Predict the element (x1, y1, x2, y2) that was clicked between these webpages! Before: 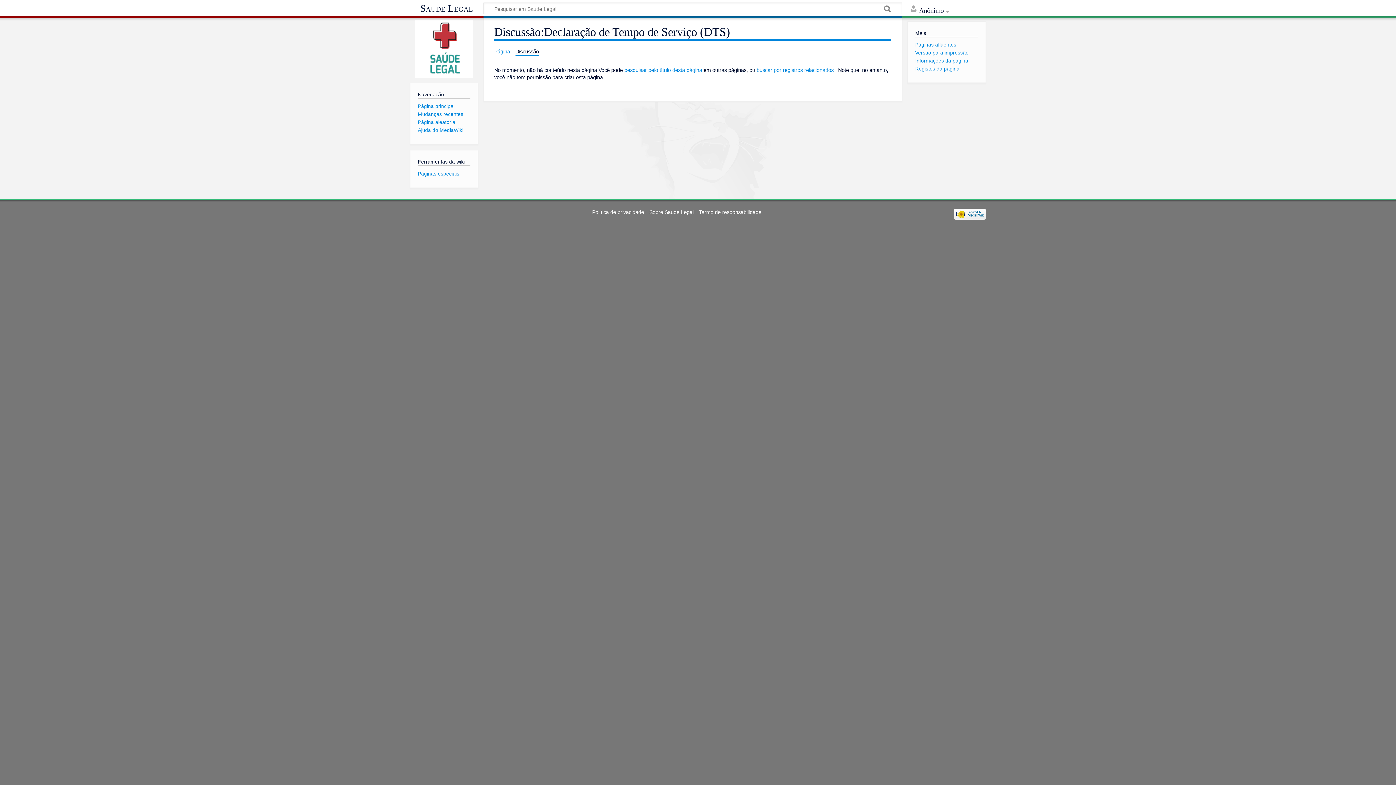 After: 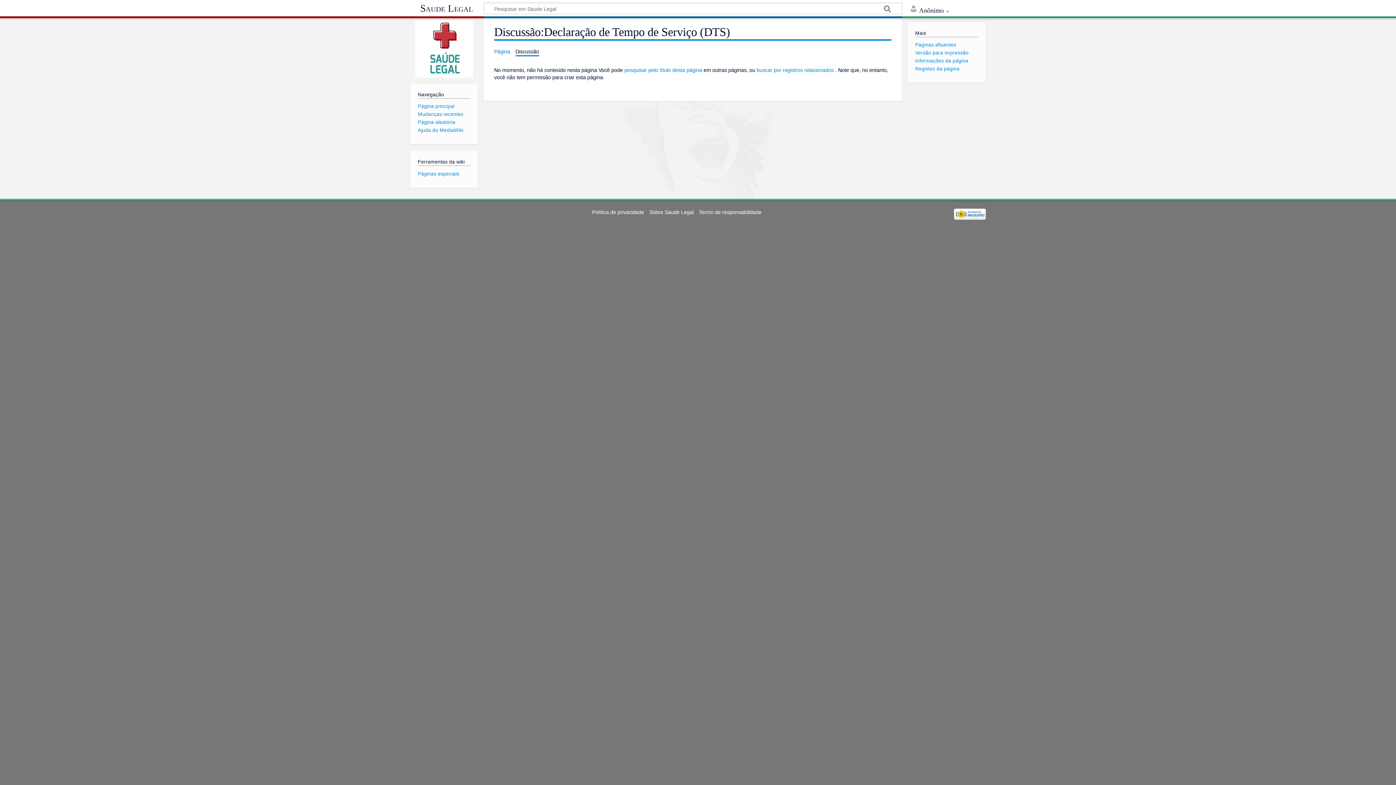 Action: bbox: (515, 48, 539, 54) label: Discussão